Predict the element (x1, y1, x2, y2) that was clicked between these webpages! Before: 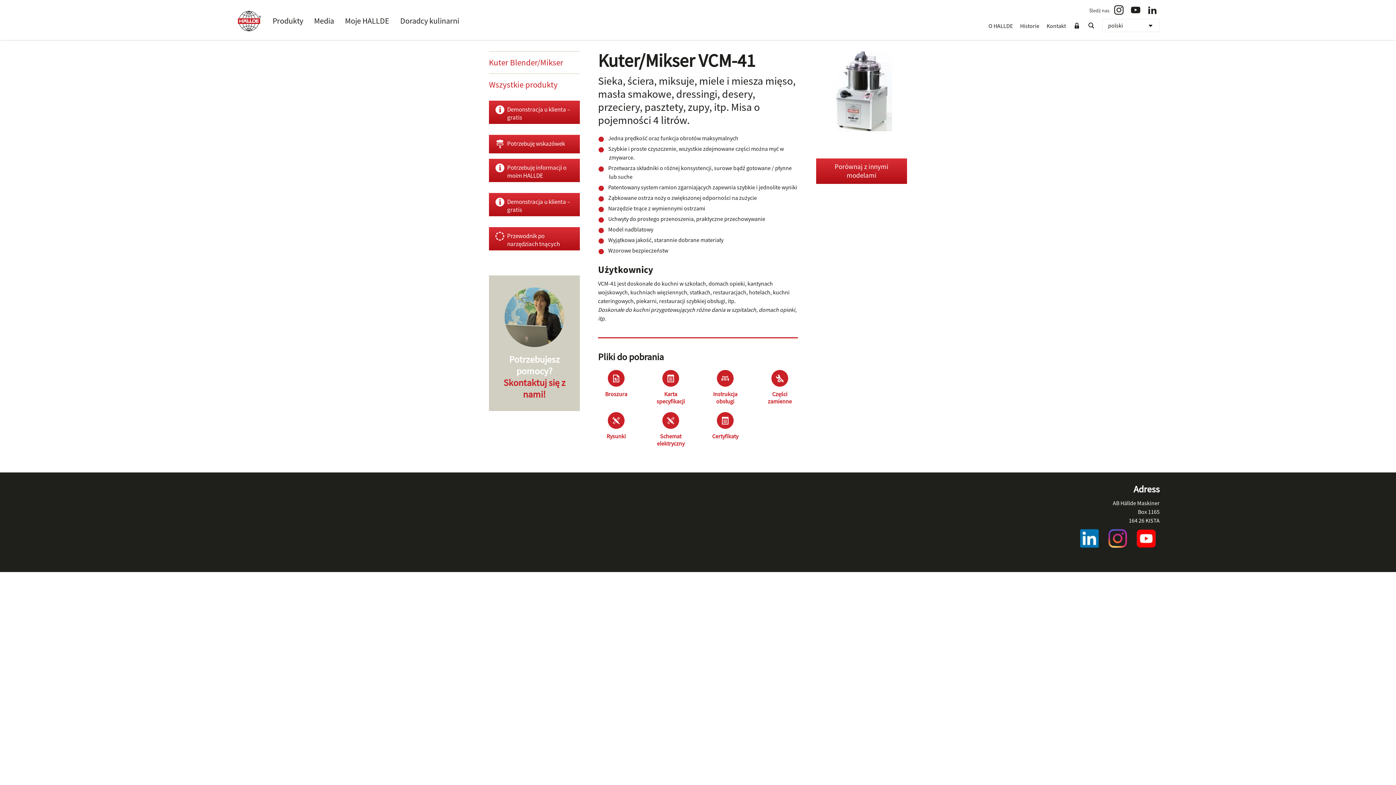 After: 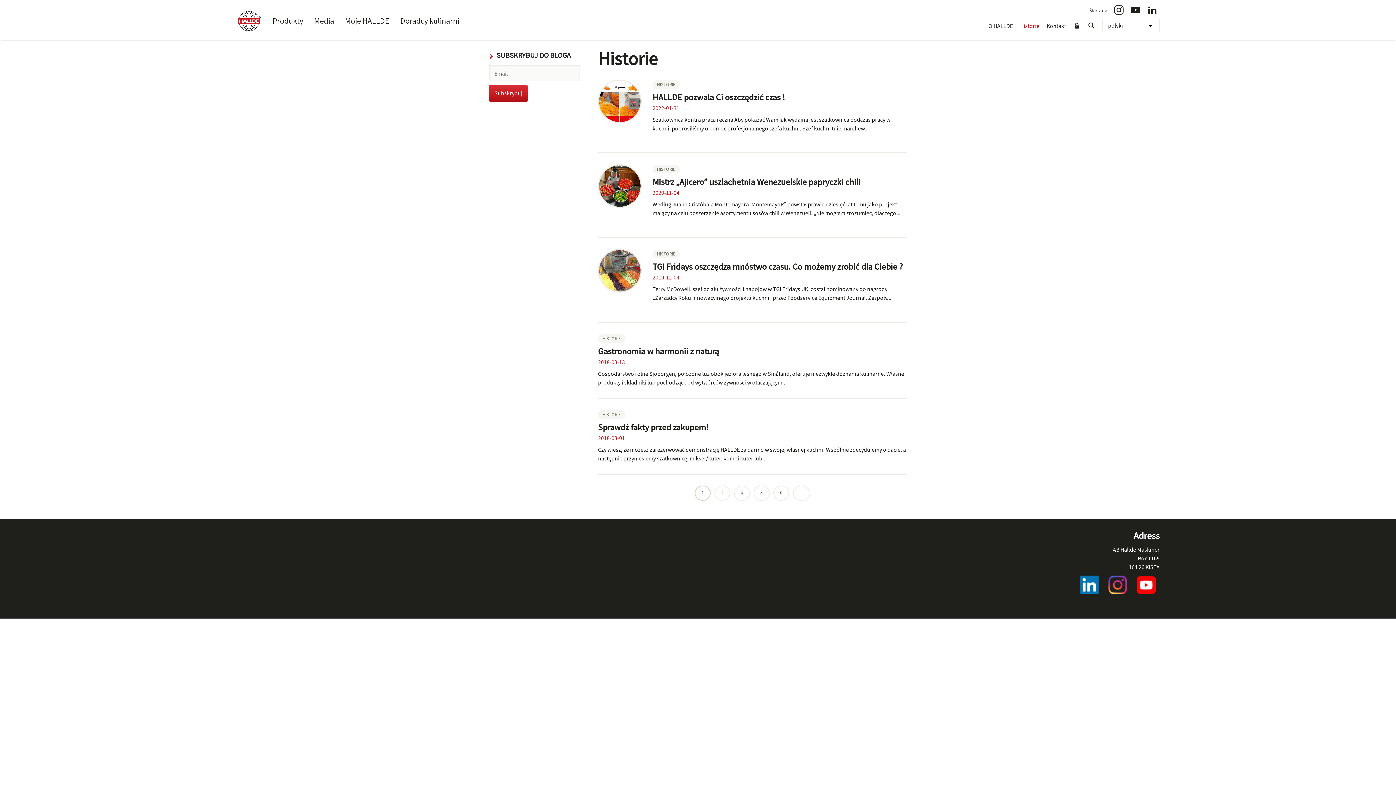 Action: label: Historie bbox: (1020, 22, 1039, 29)